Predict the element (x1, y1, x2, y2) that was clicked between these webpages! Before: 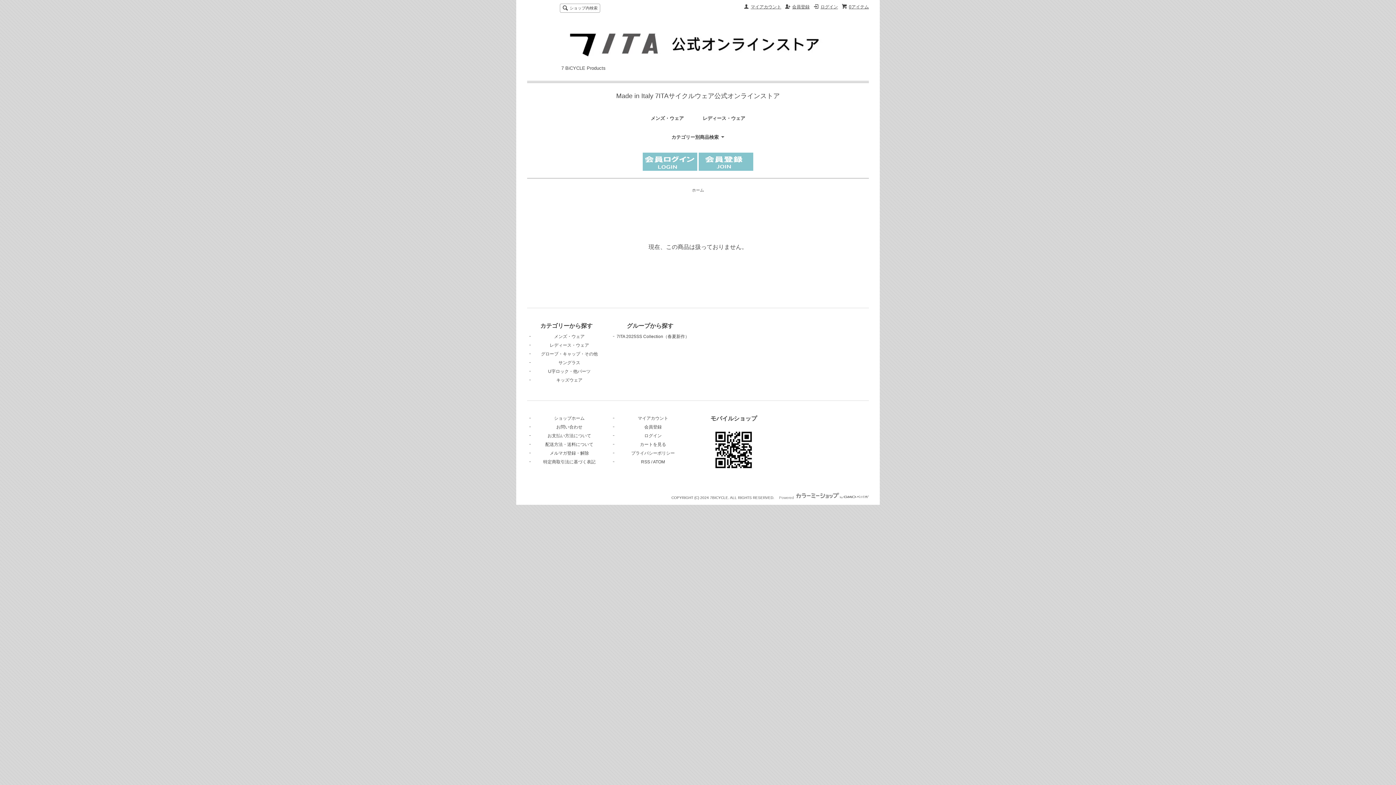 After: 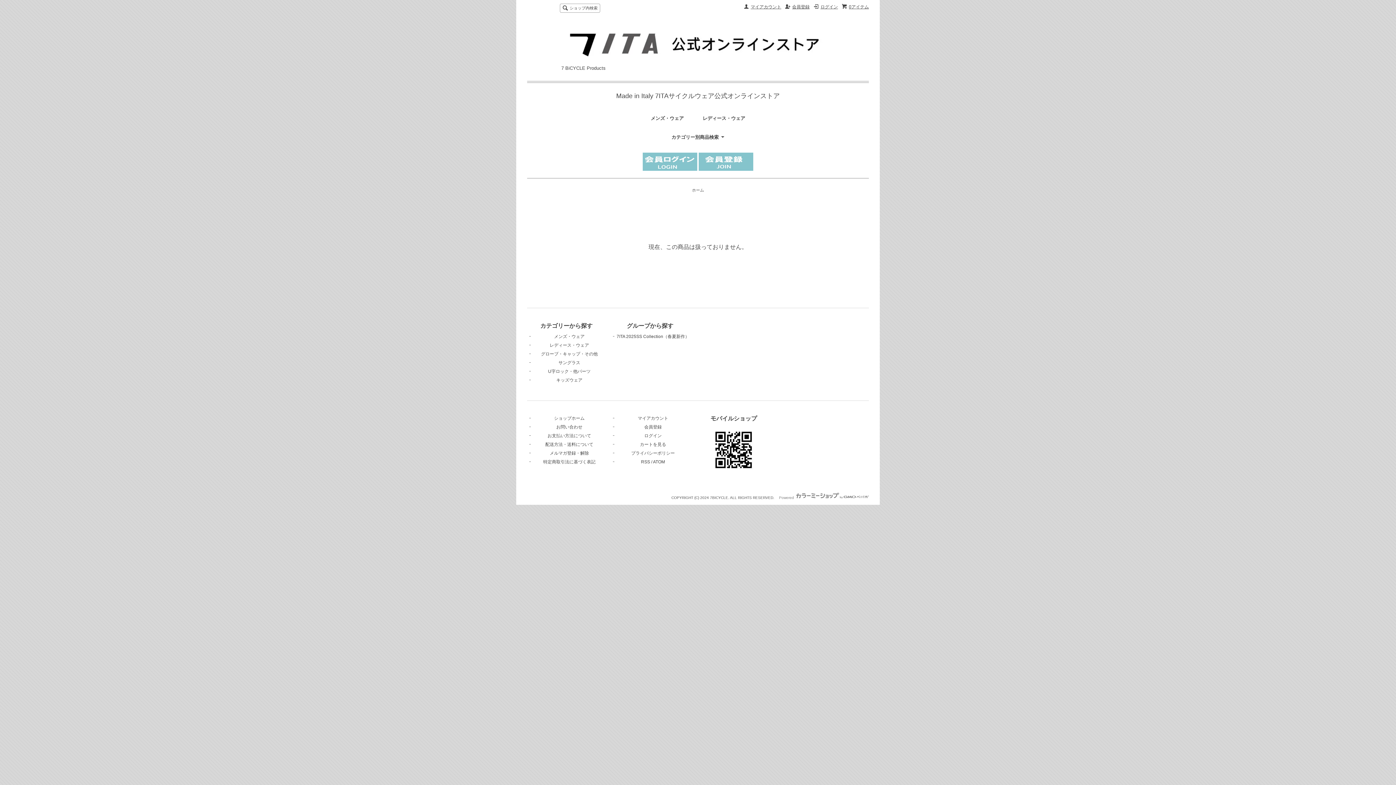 Action: label: Powered  bbox: (779, 495, 869, 499)